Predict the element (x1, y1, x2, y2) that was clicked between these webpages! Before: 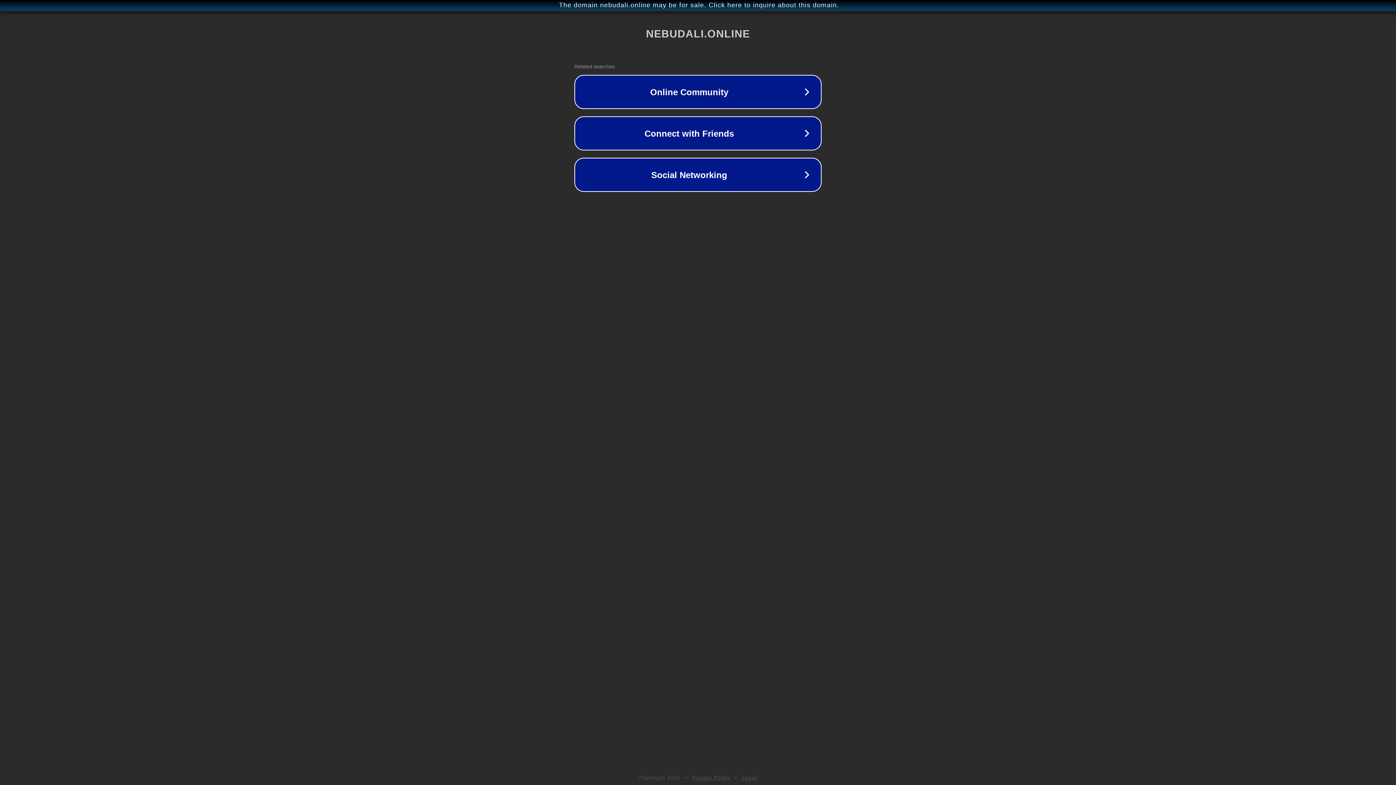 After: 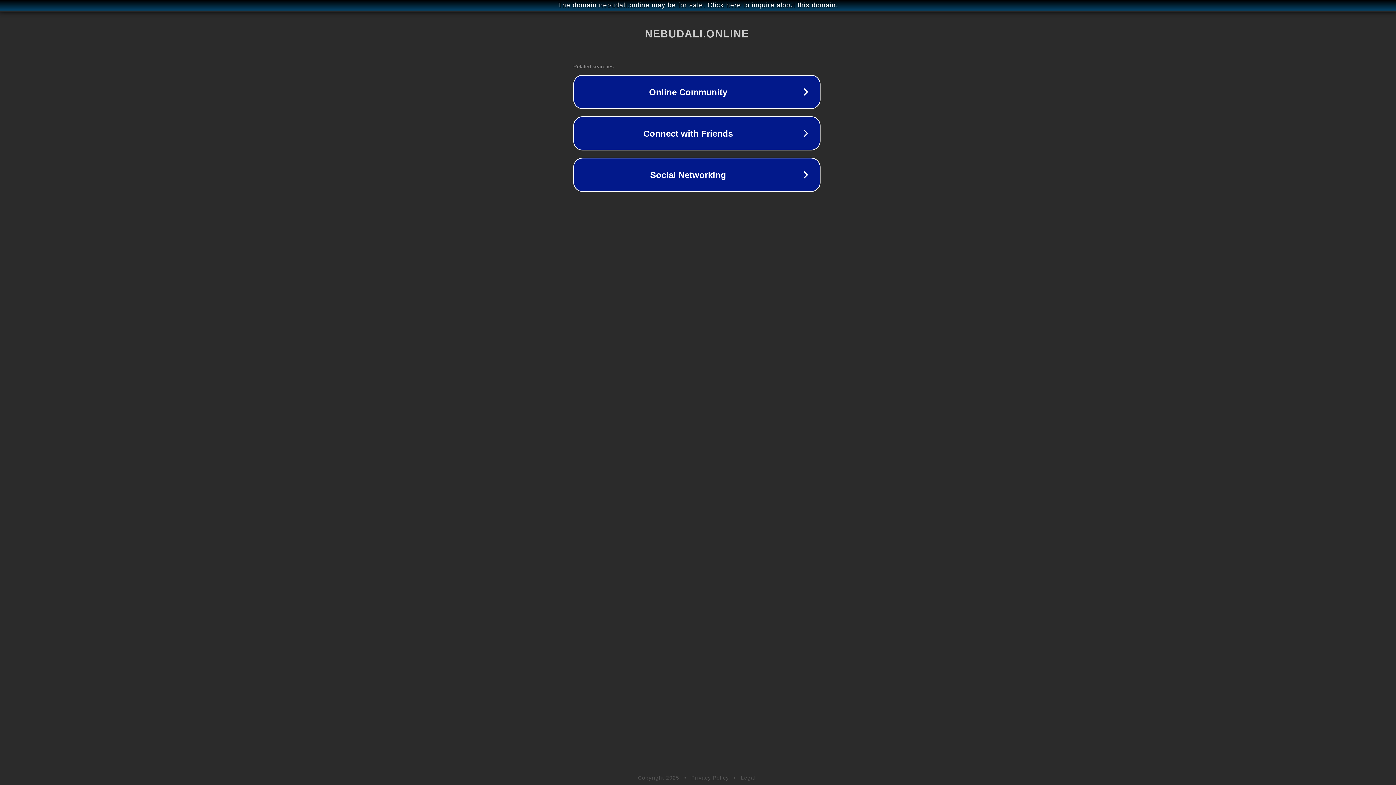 Action: label: The domain nebudali.online may be for sale. Click here to inquire about this domain. bbox: (1, 1, 1397, 9)